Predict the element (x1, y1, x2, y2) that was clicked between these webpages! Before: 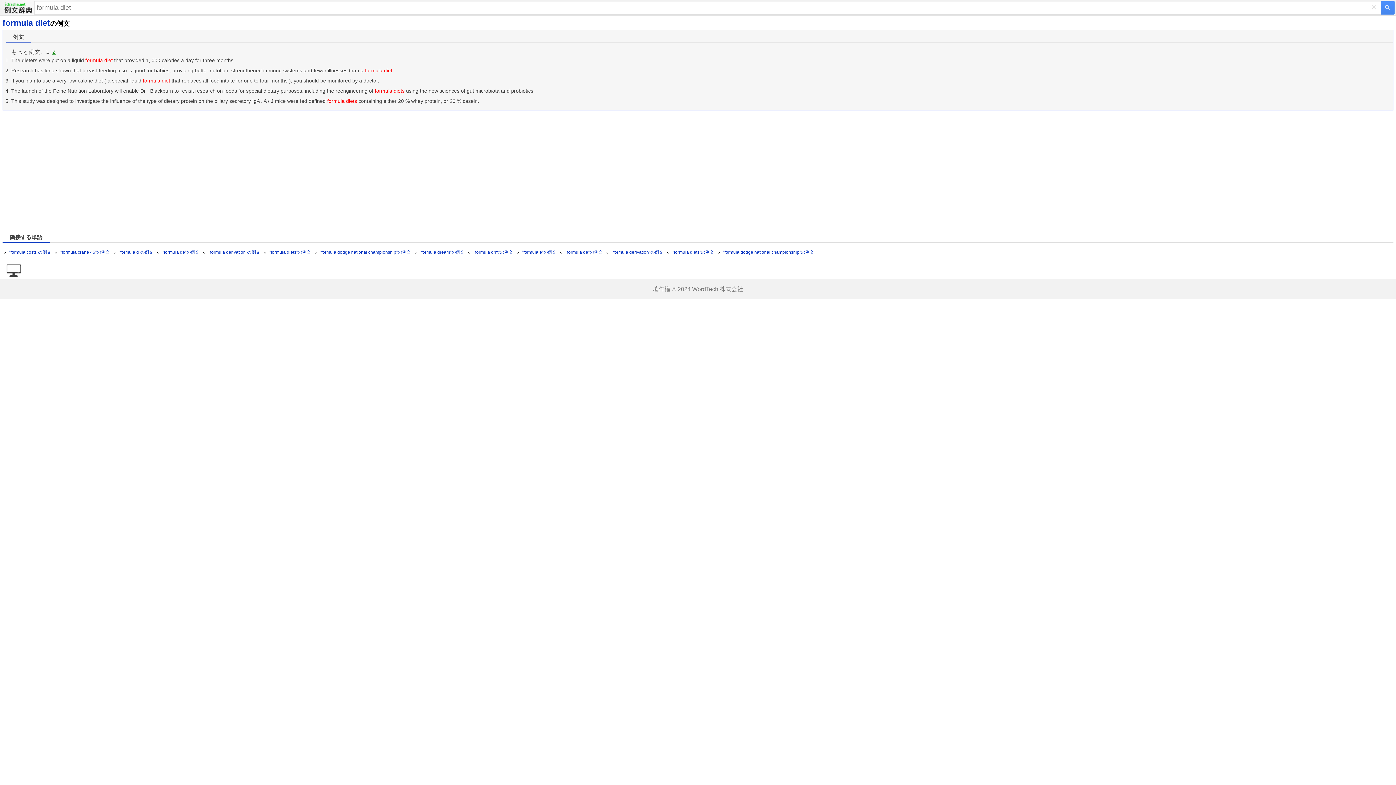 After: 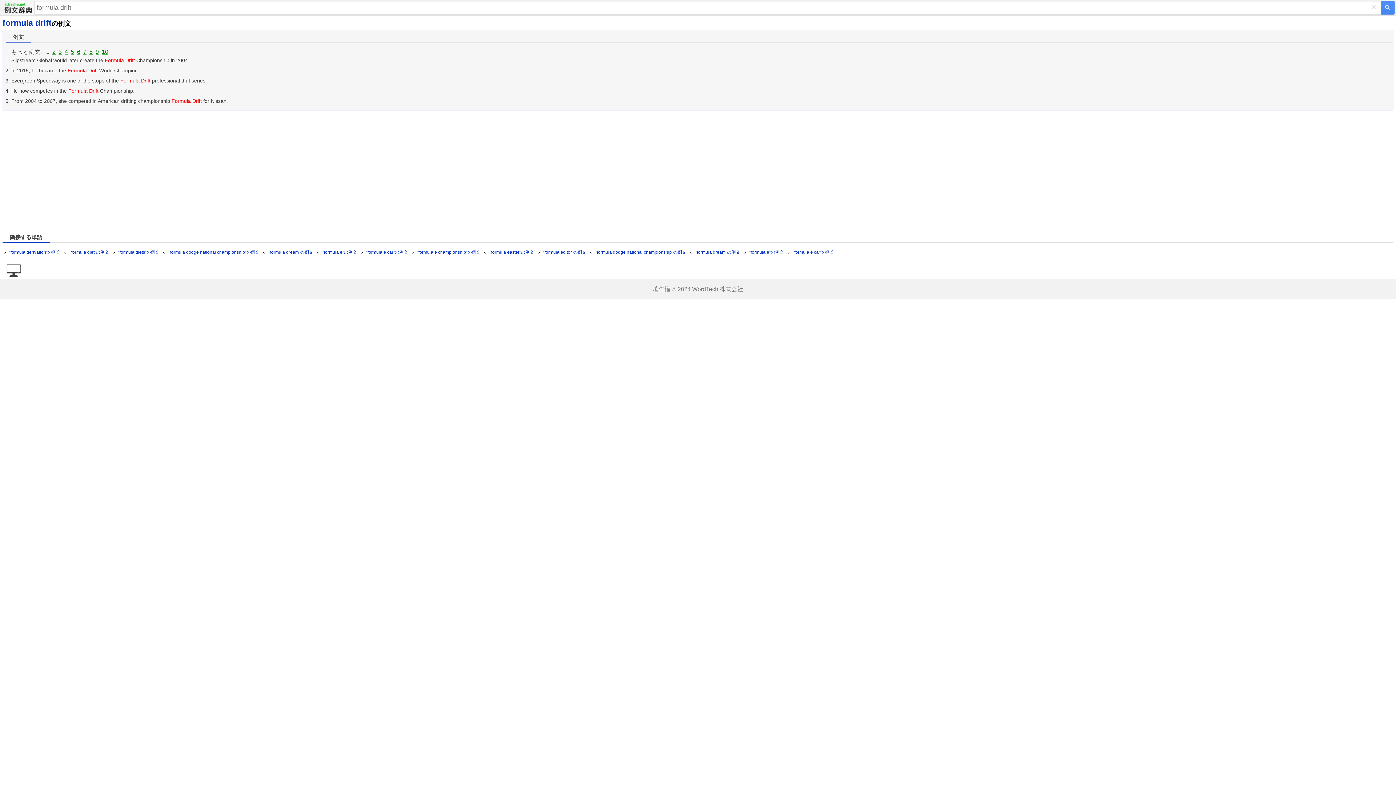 Action: label: "formula drift"の例文 bbox: (473, 249, 513, 254)